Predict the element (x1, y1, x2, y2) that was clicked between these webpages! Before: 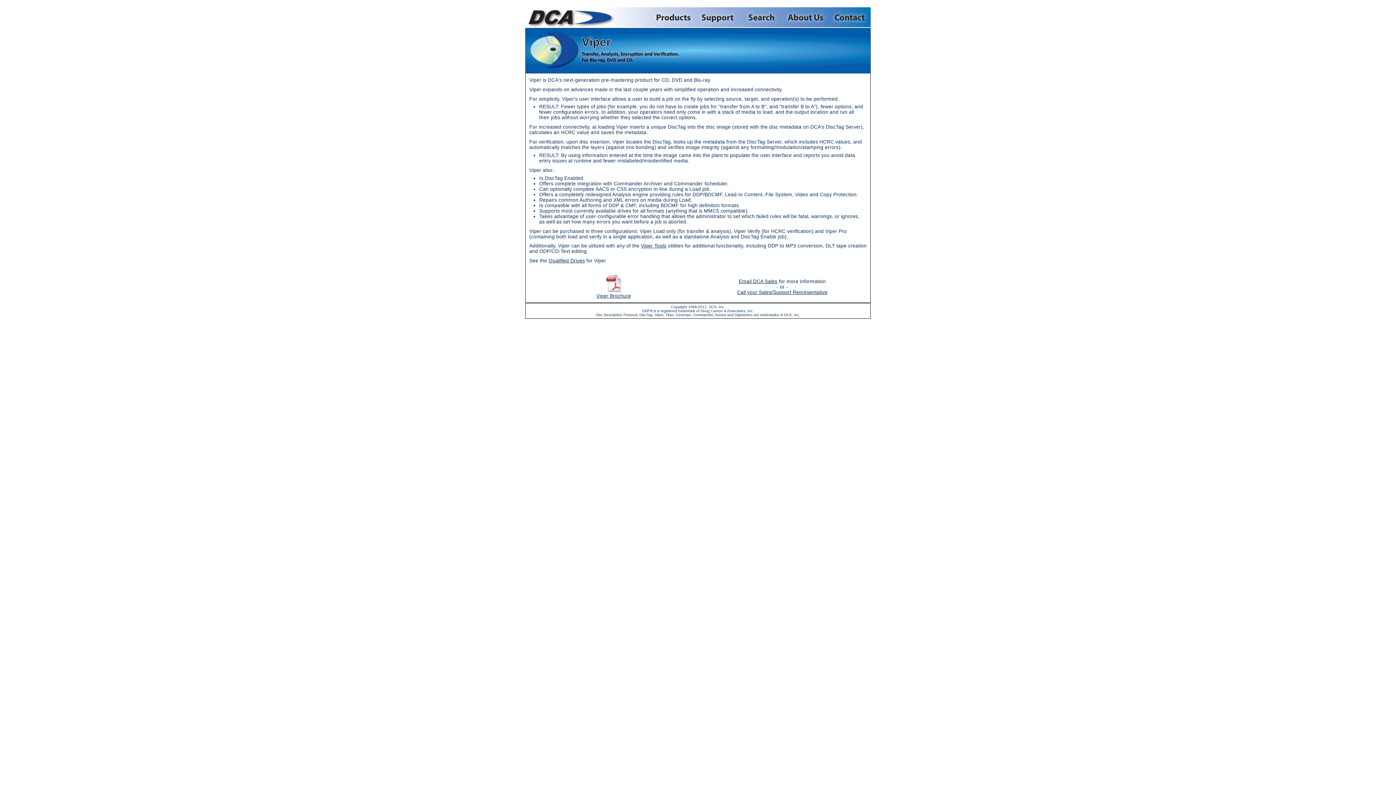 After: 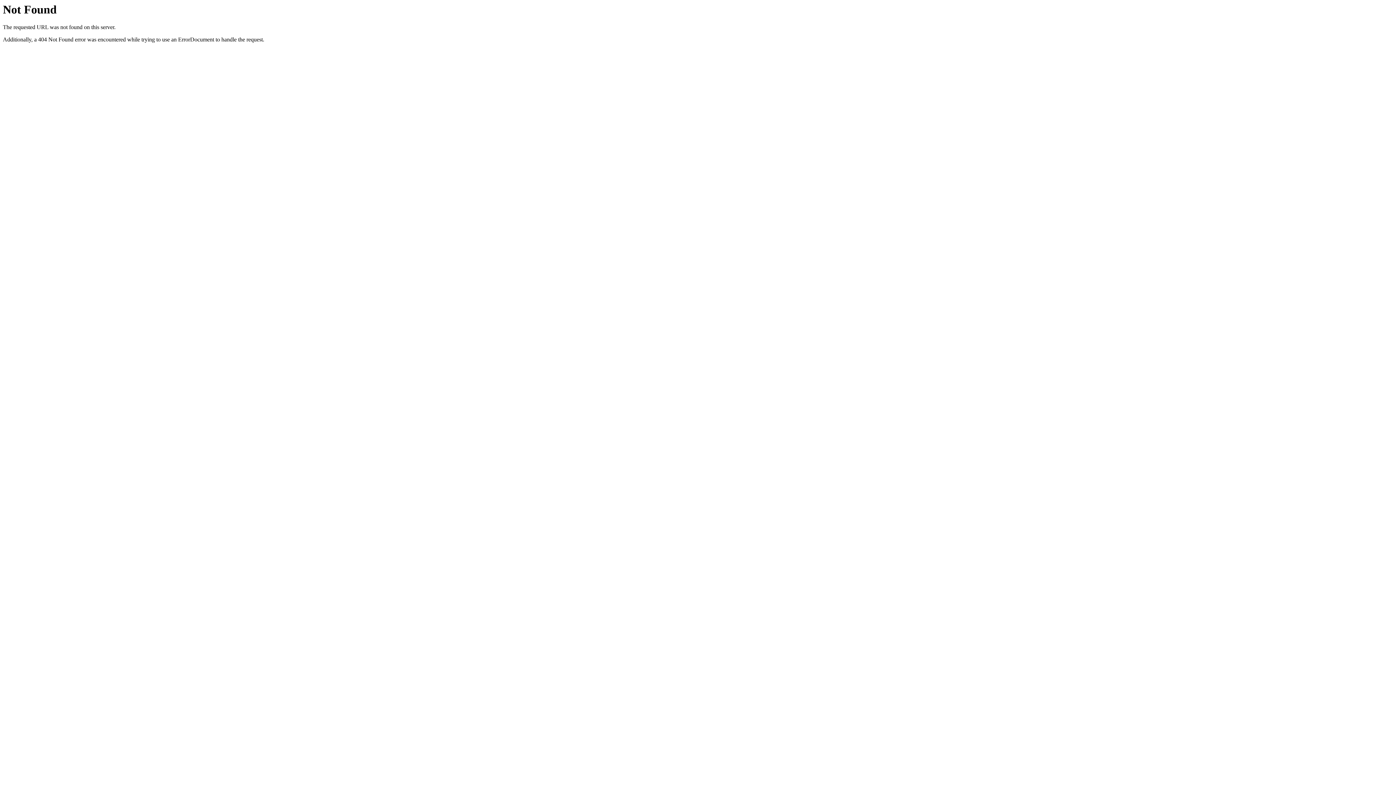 Action: label: Email DCA Sales bbox: (739, 278, 777, 284)